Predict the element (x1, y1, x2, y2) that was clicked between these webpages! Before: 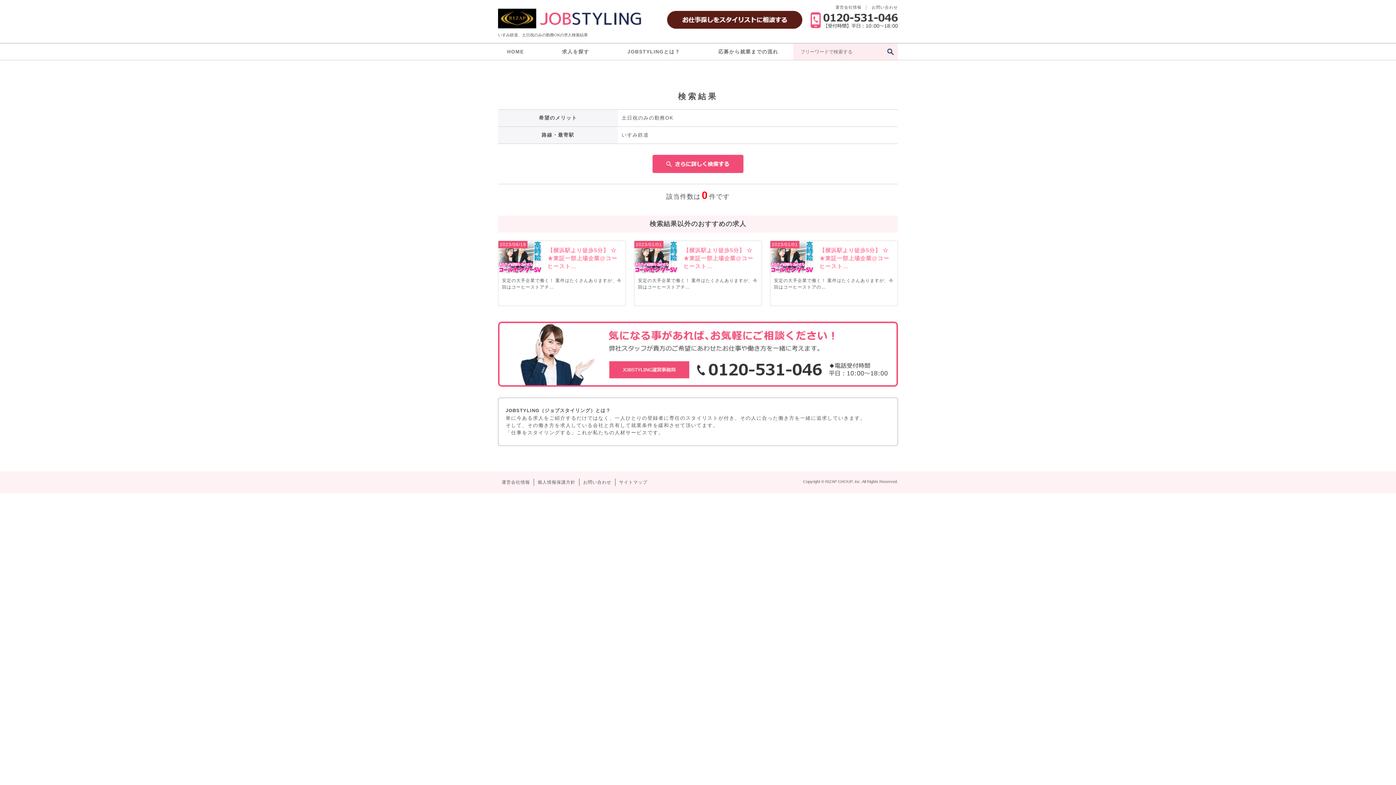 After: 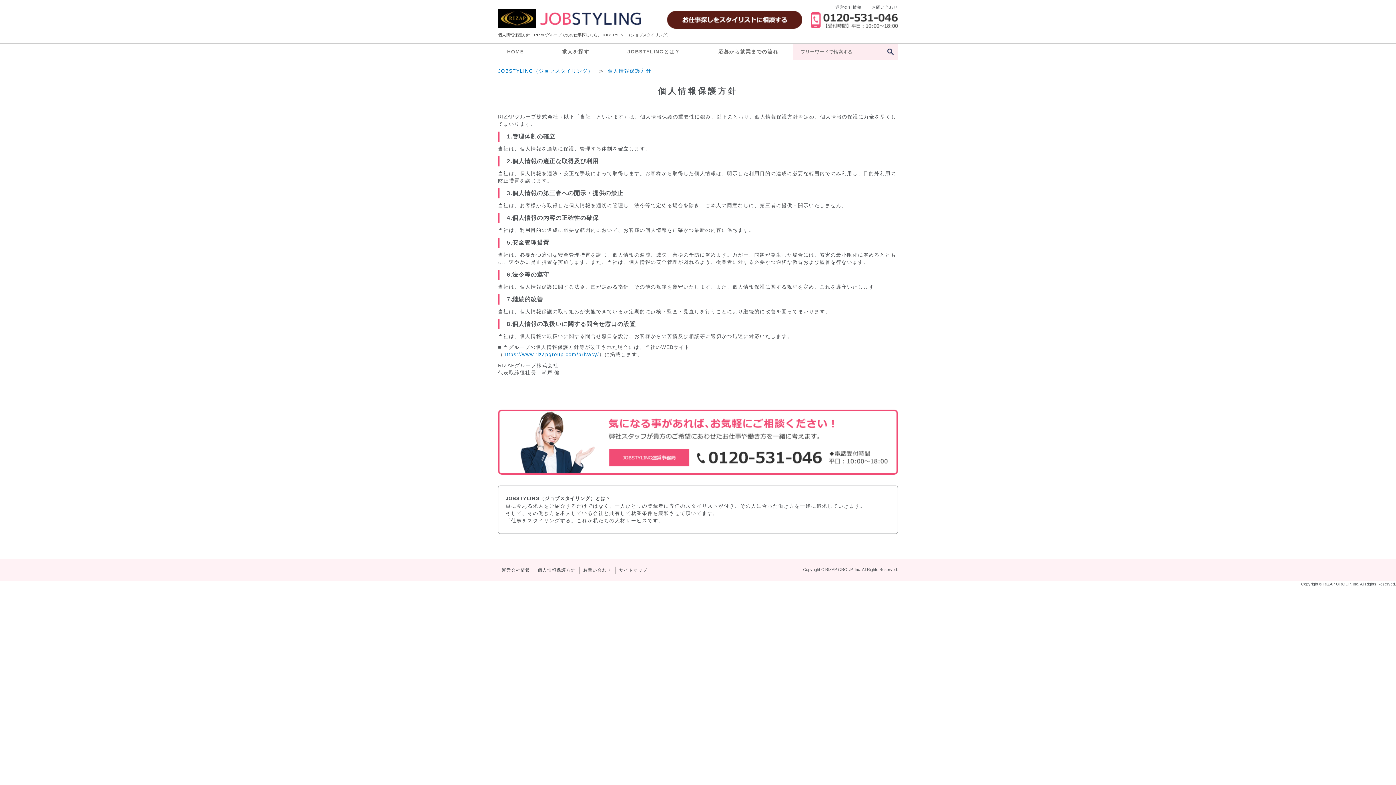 Action: bbox: (537, 480, 575, 485) label: 個人情報保護方針